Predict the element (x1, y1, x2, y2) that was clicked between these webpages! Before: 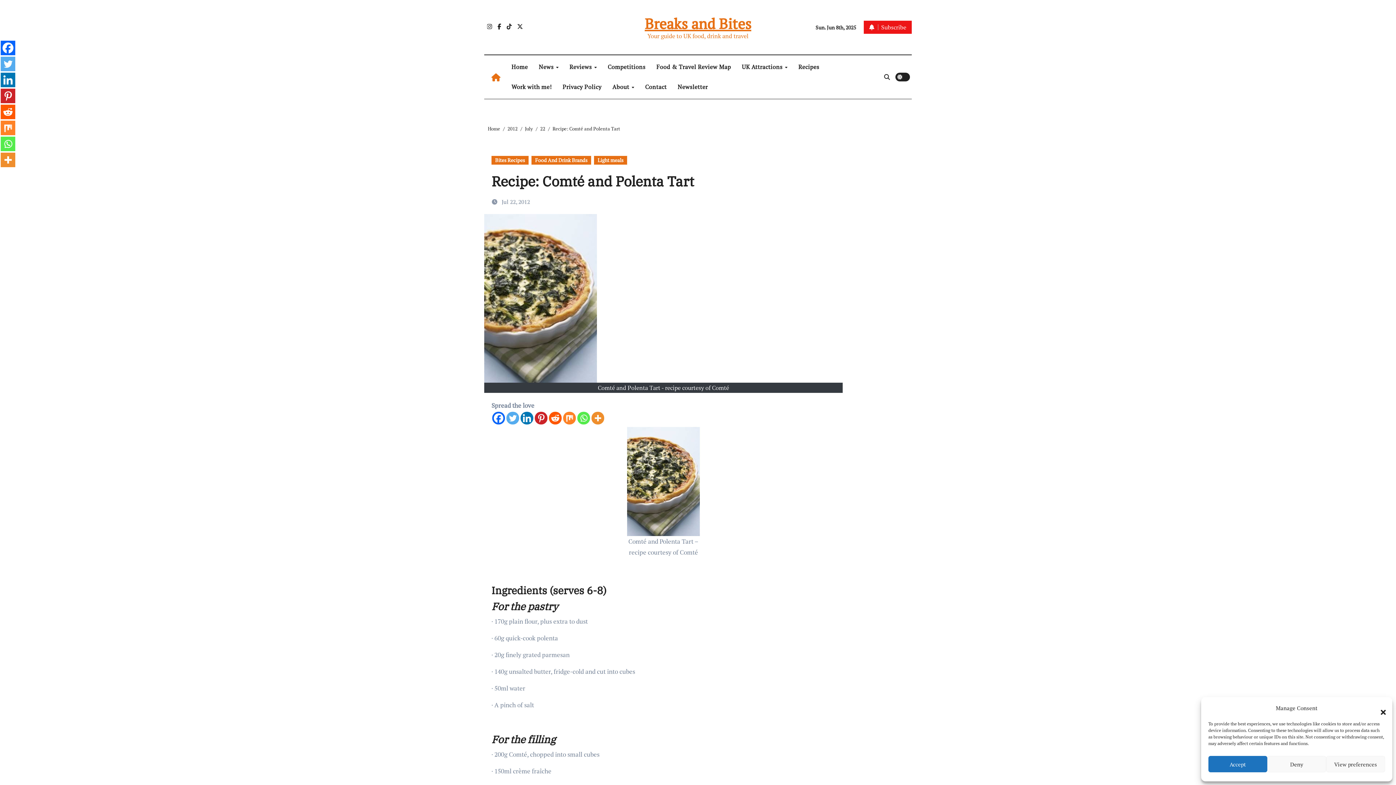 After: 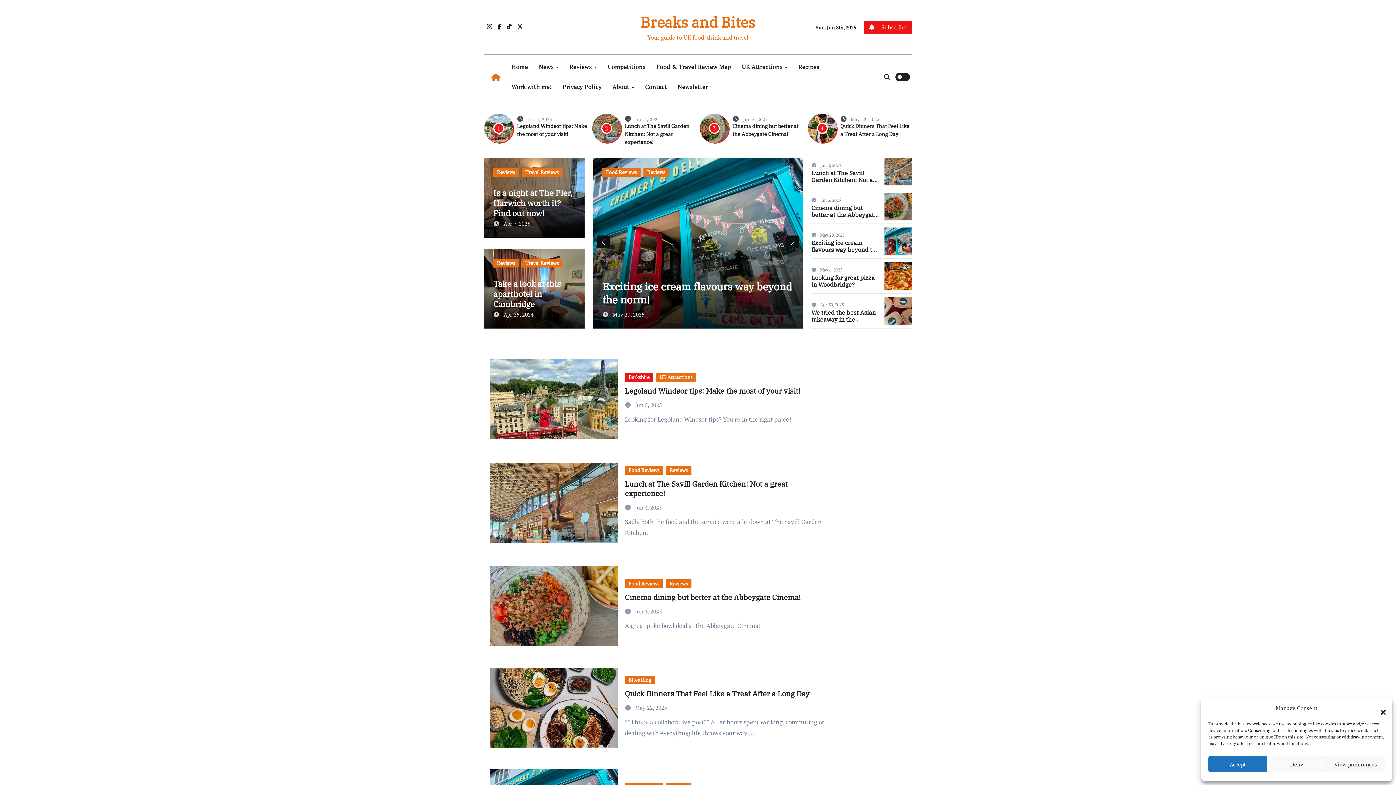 Action: label: Home bbox: (506, 57, 533, 77)